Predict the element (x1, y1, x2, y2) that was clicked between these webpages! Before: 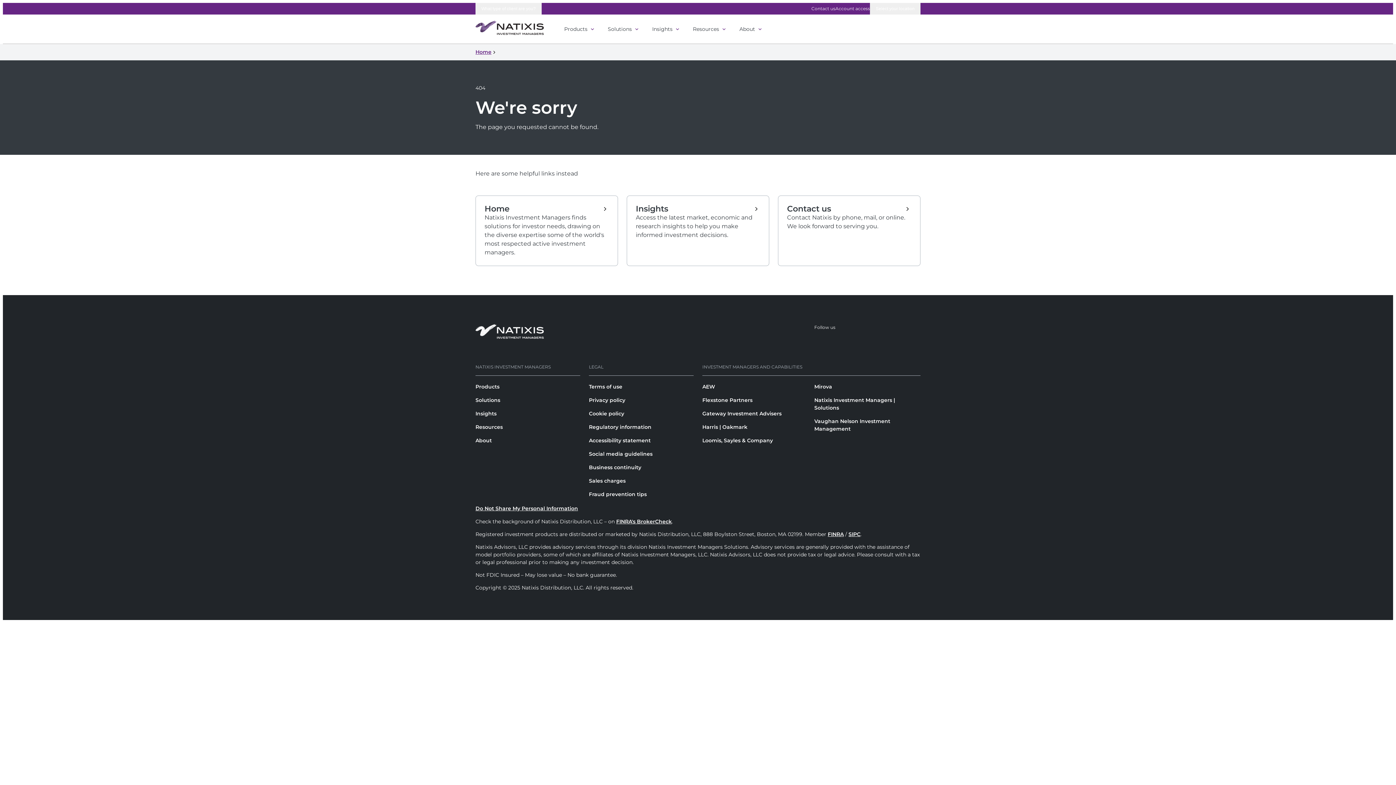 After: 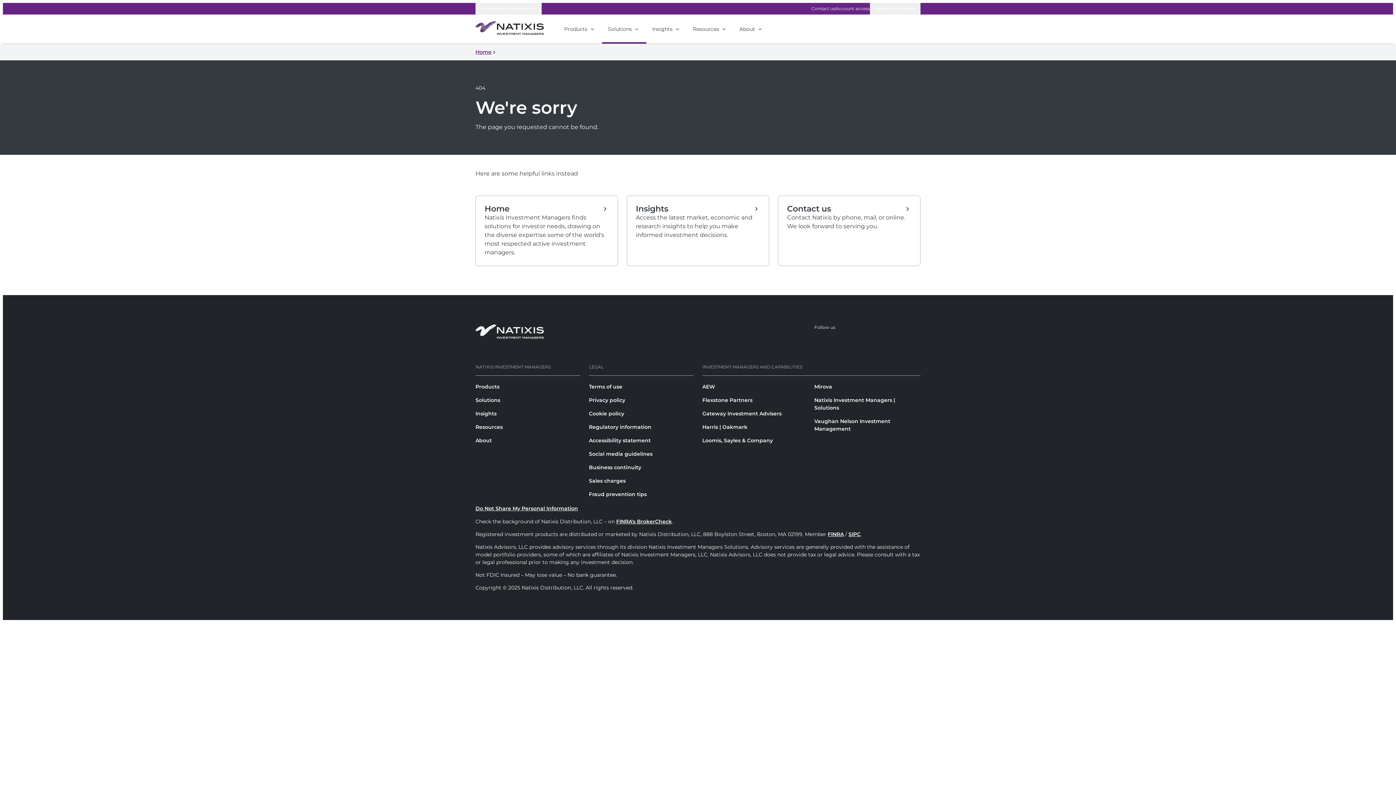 Action: bbox: (608, 25, 640, 32) label: Solutions